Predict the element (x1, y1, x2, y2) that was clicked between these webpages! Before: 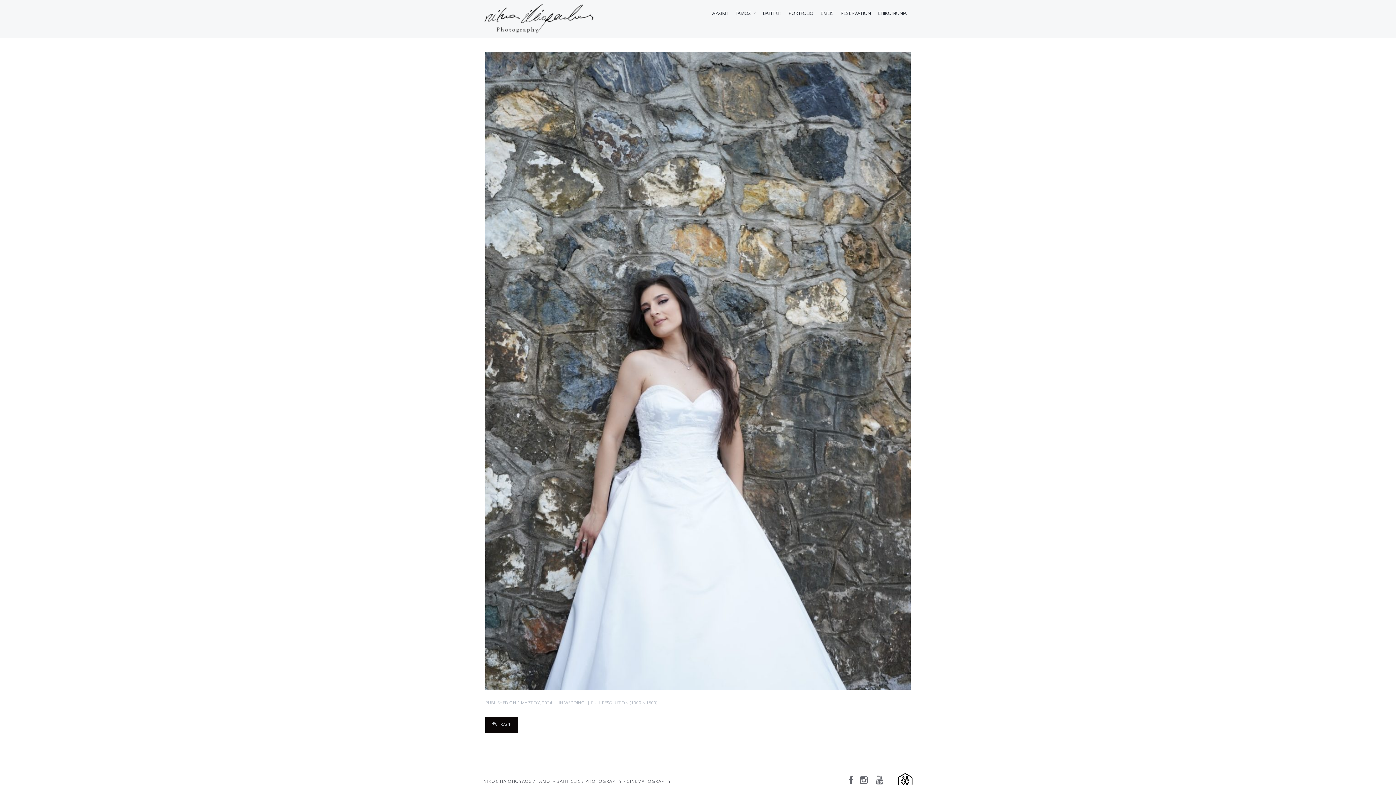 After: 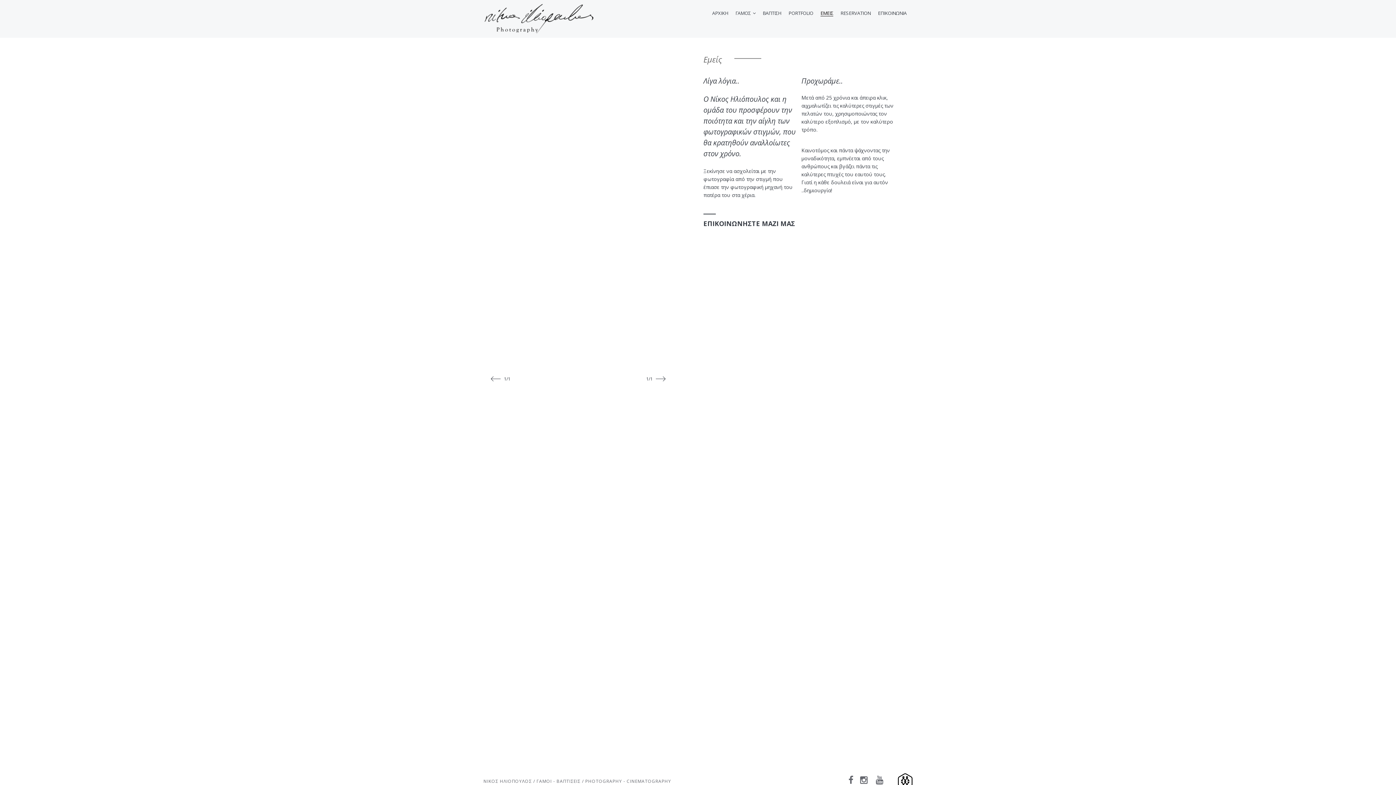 Action: label: ΕΜΕΙΣ bbox: (820, 8, 833, 17)